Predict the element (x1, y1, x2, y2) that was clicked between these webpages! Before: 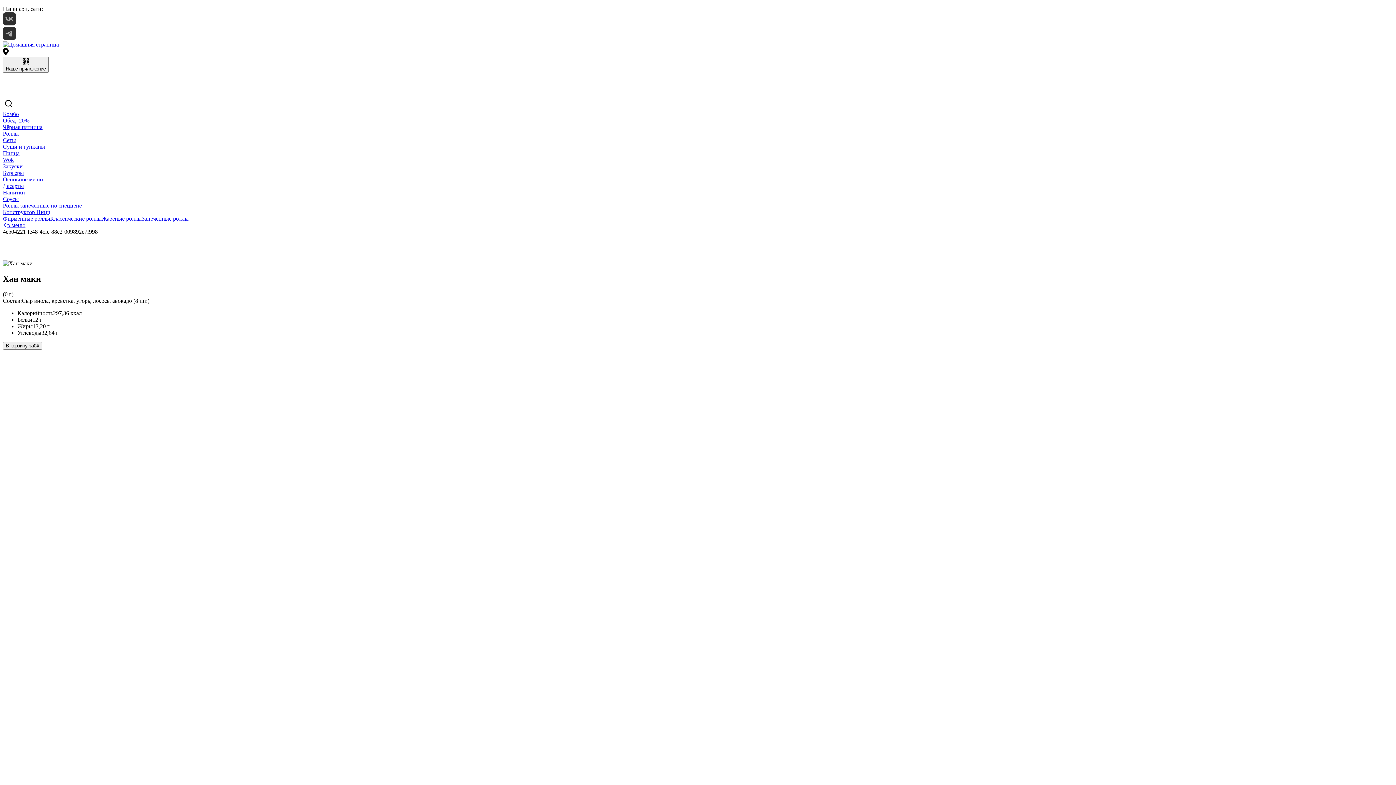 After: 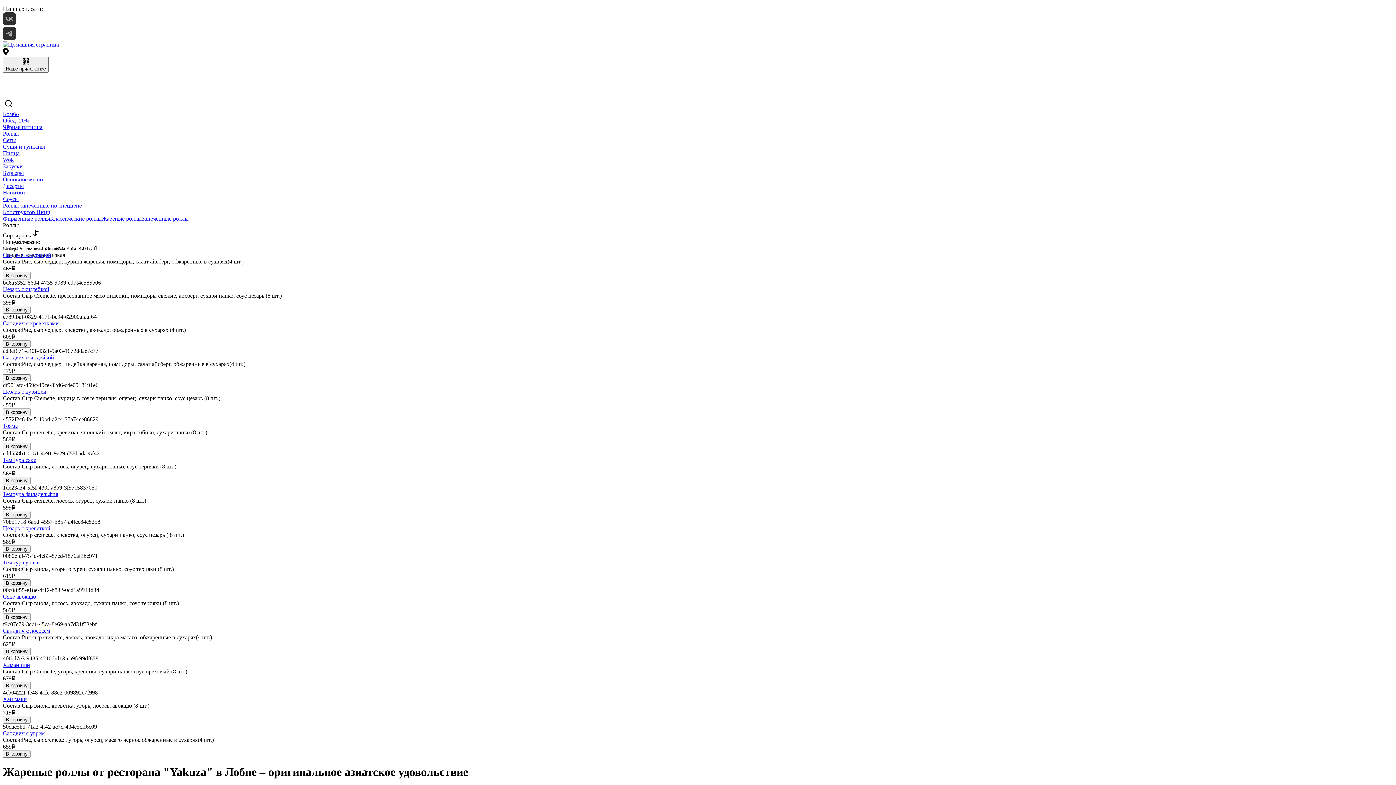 Action: label: Жареные роллы bbox: (101, 215, 141, 221)